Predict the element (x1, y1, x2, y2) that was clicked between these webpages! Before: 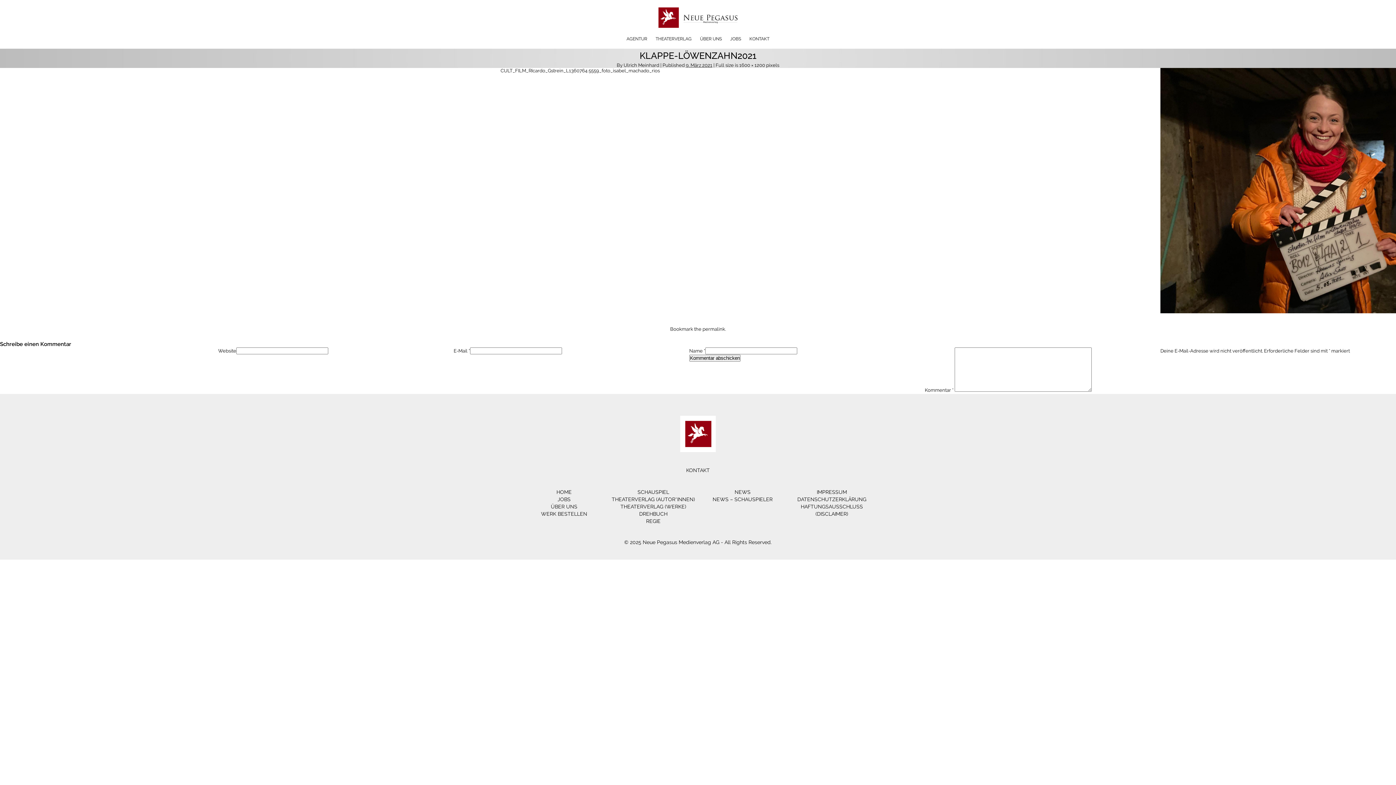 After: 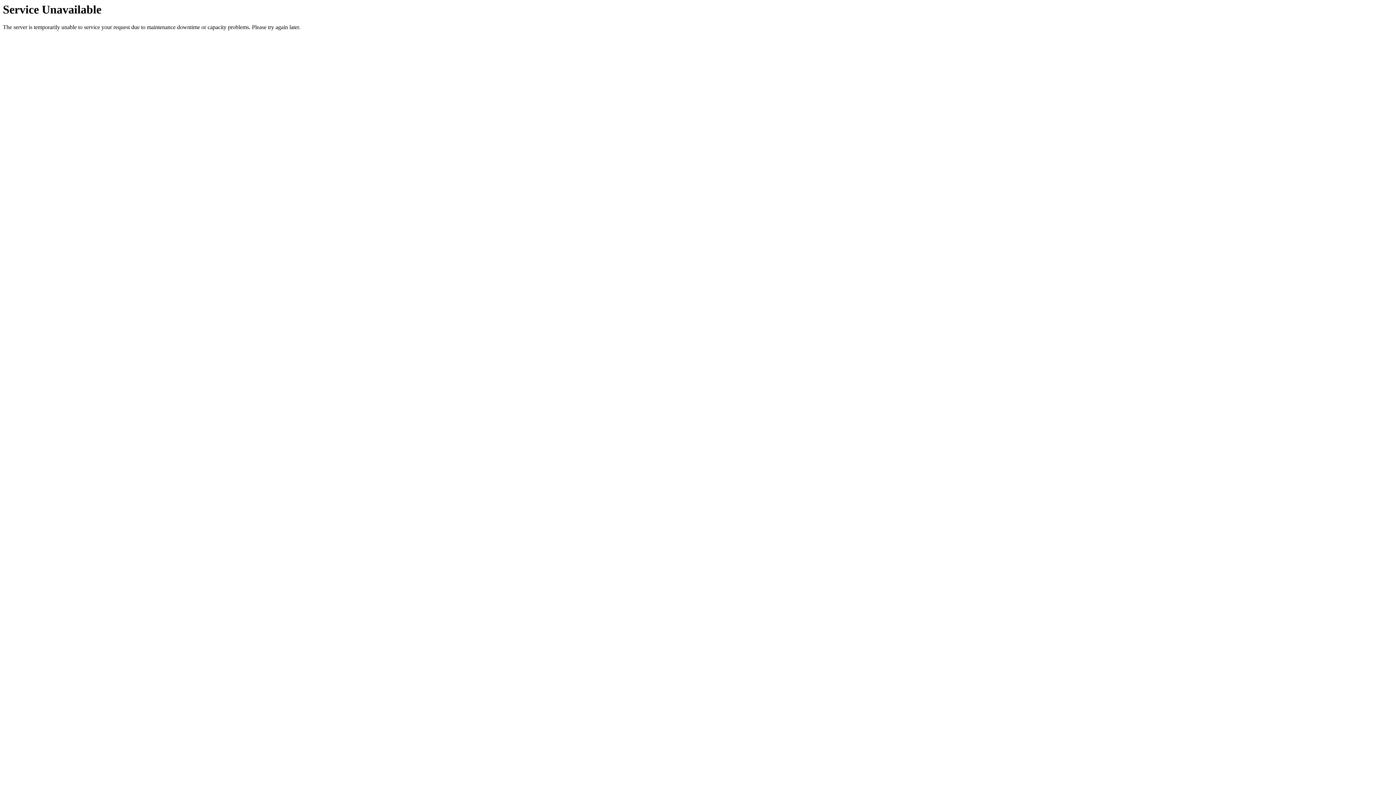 Action: label: IMPRESSUM bbox: (817, 489, 847, 495)